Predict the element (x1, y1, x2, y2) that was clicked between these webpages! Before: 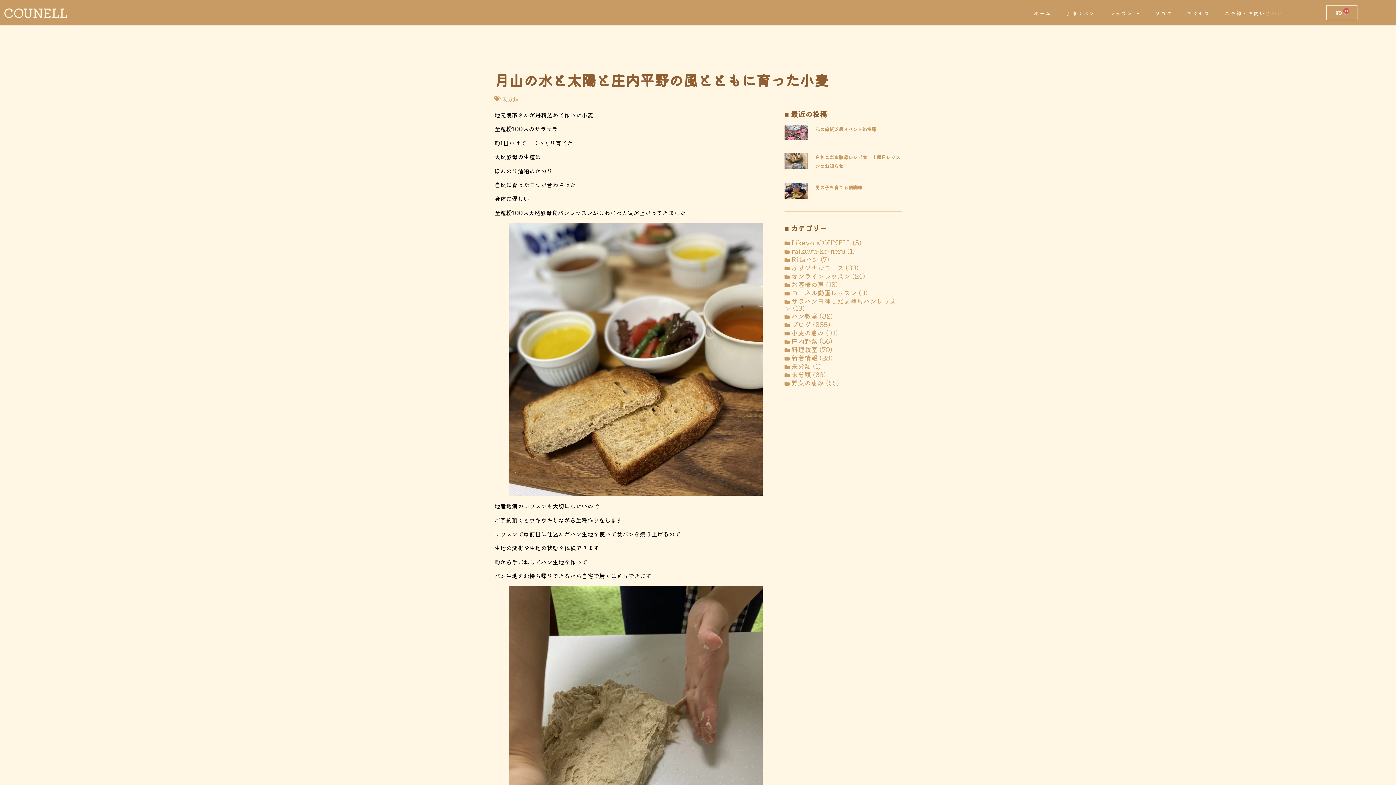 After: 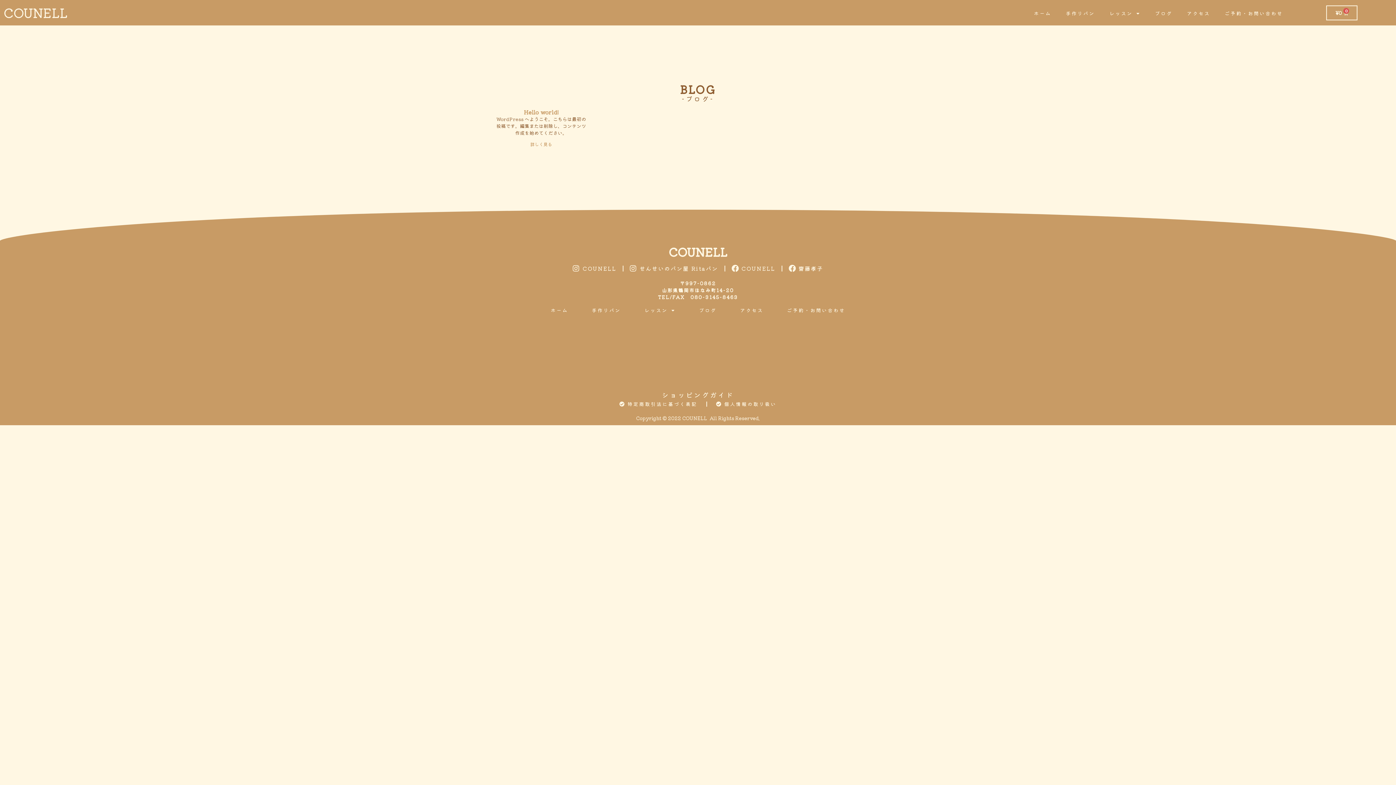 Action: bbox: (784, 362, 820, 369) label: 未分類 (1)